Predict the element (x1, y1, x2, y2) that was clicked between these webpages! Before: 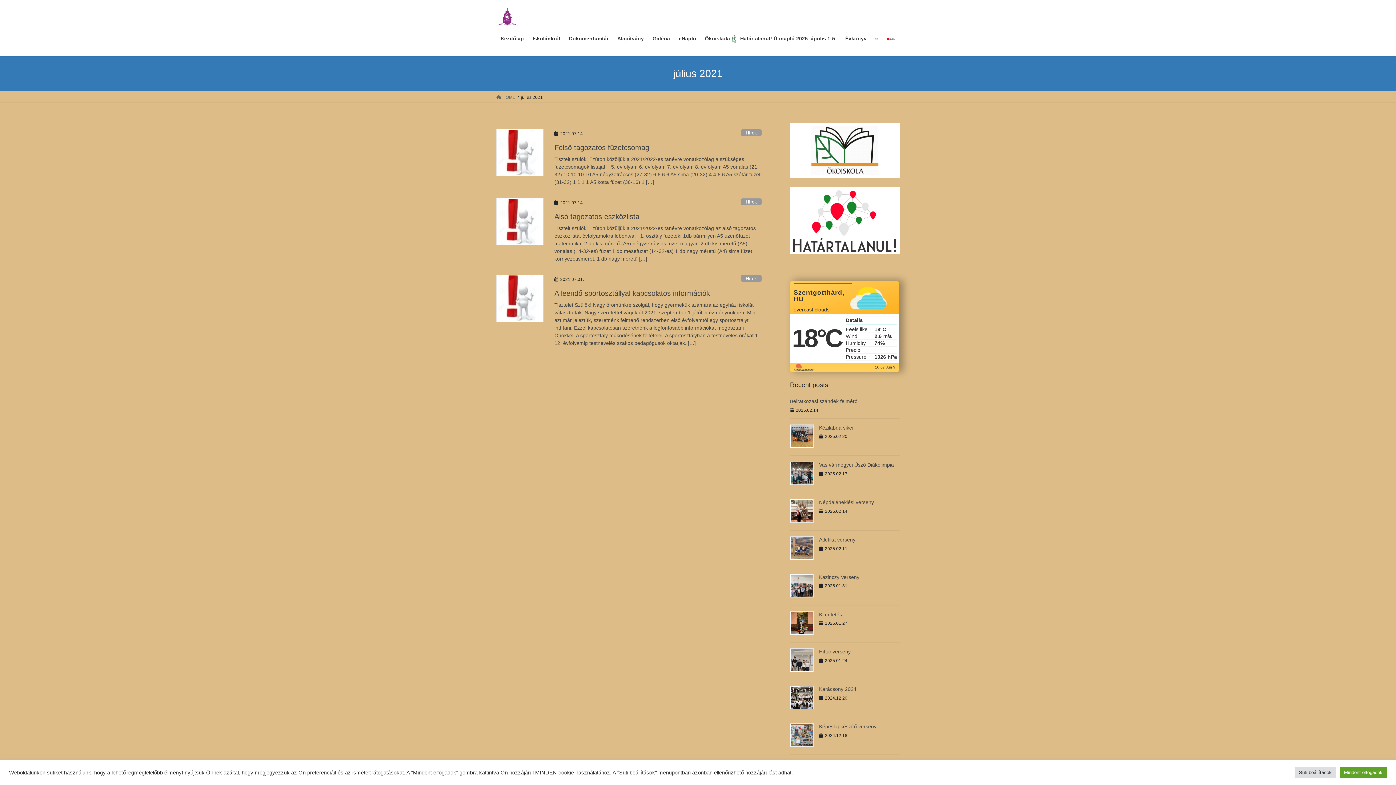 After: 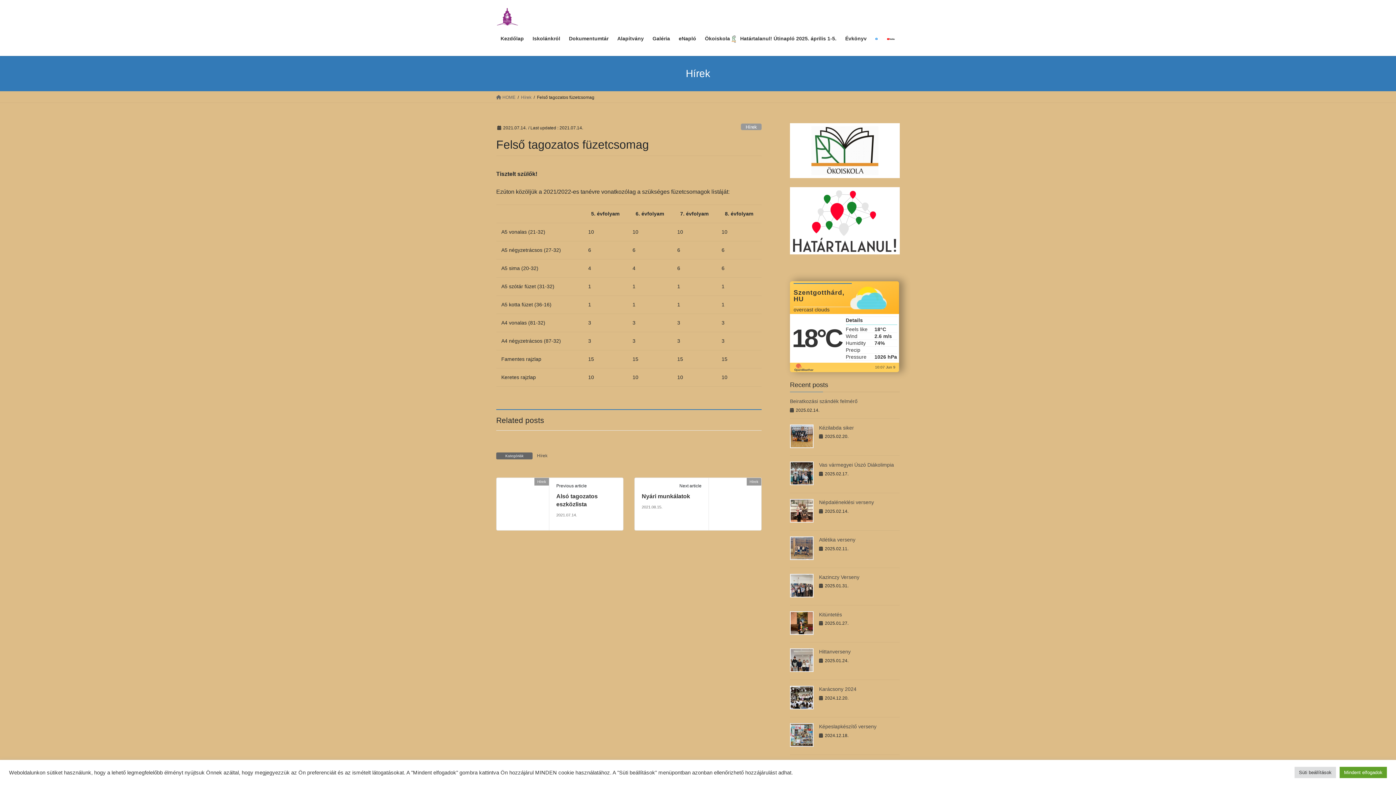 Action: bbox: (496, 129, 543, 176)